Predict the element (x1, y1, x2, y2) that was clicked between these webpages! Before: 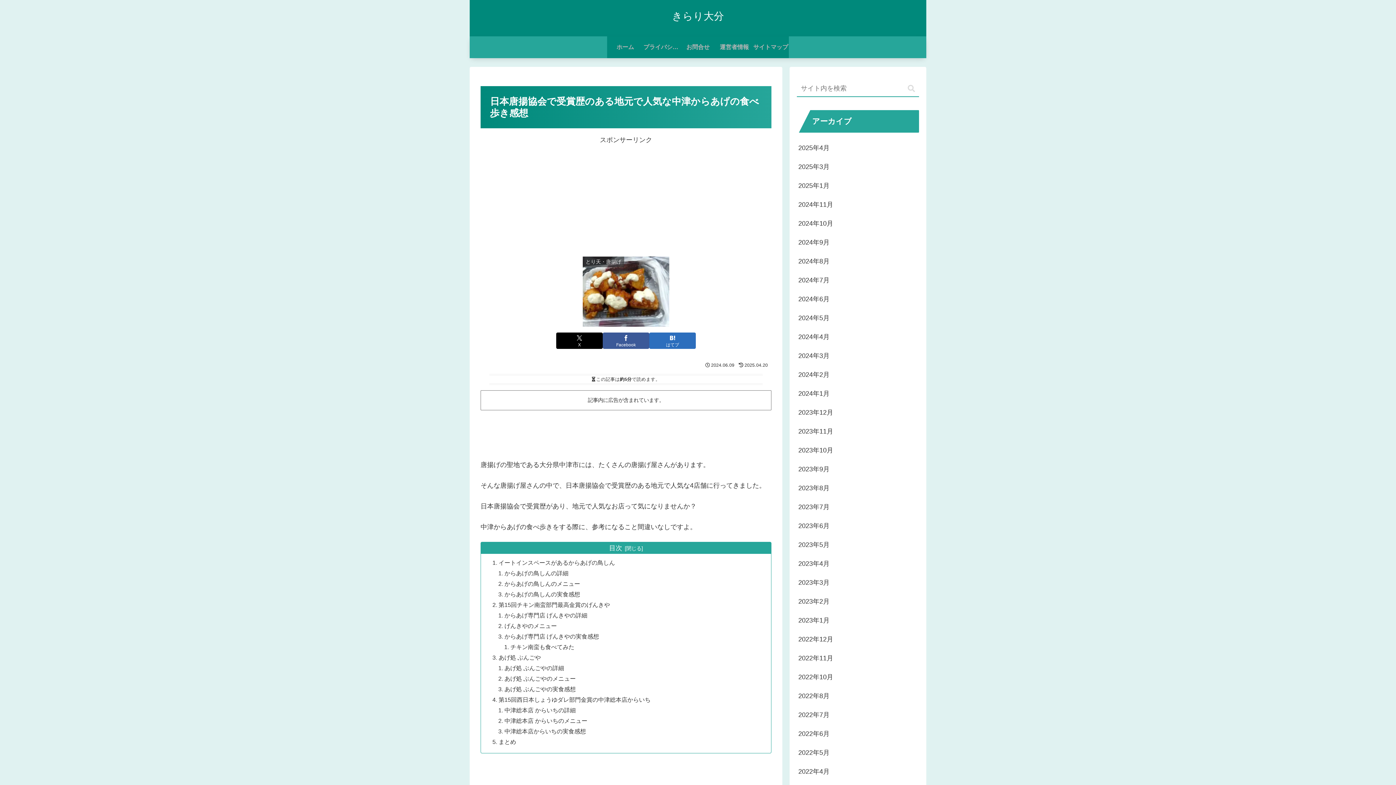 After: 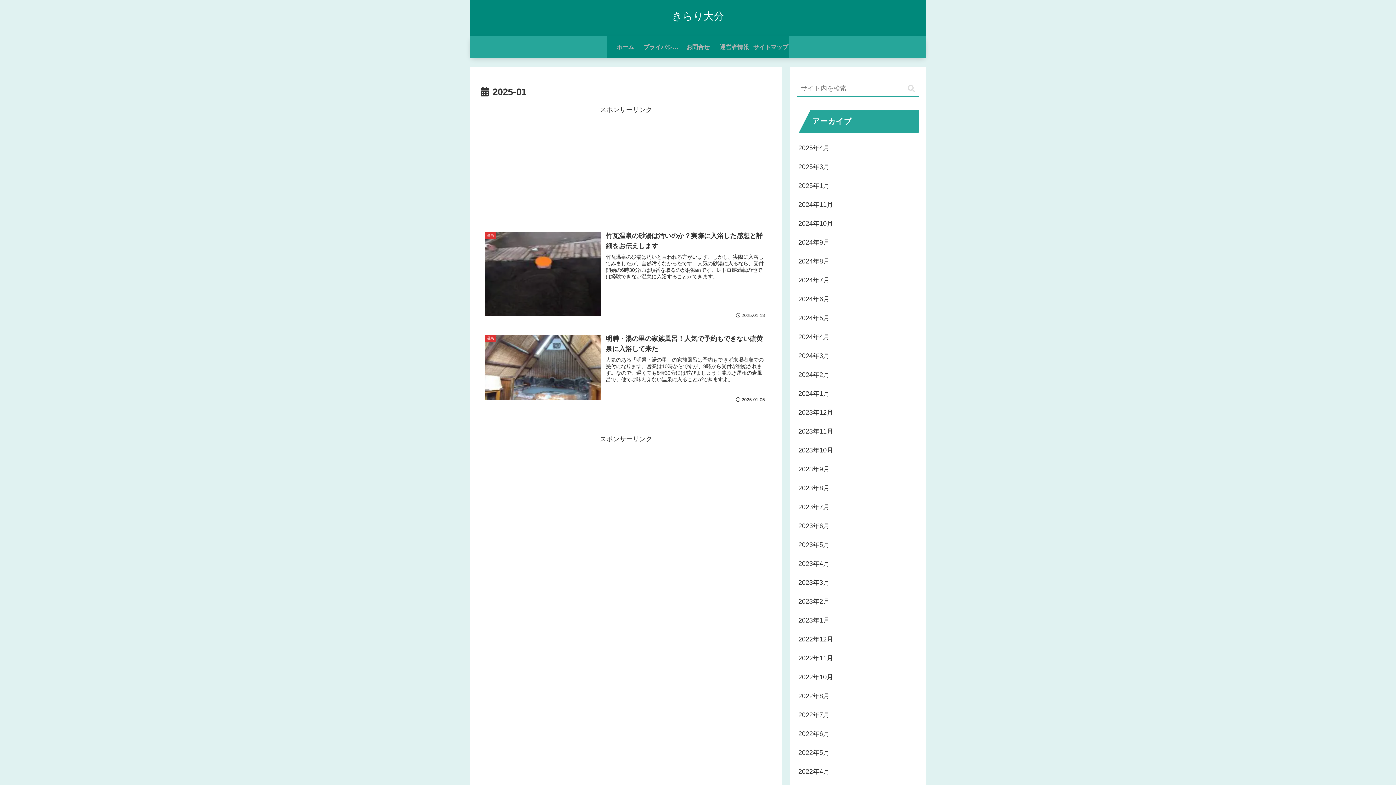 Action: label: 2025年1月 bbox: (797, 176, 919, 195)